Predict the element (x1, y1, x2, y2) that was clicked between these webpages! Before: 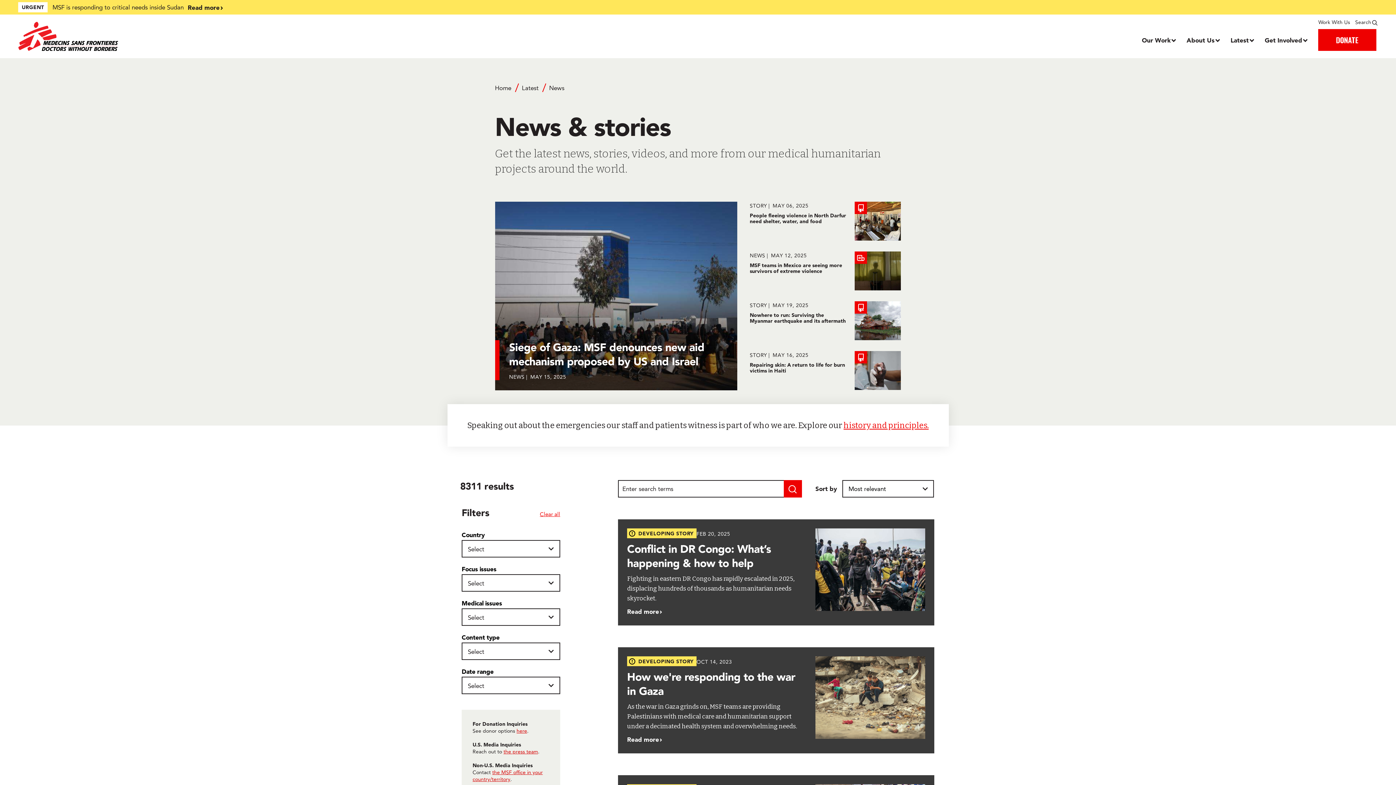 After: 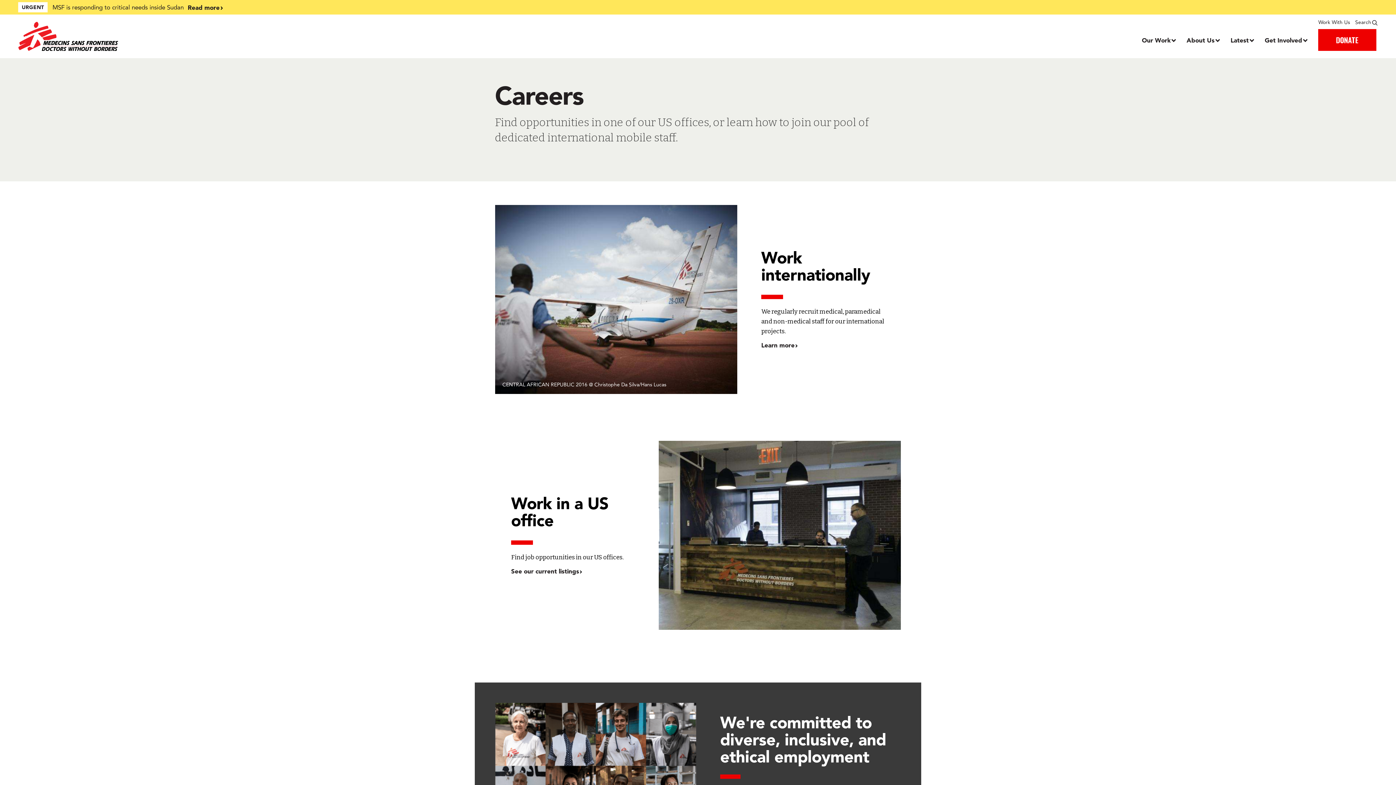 Action: label: Work With Us bbox: (1318, 18, 1350, 25)